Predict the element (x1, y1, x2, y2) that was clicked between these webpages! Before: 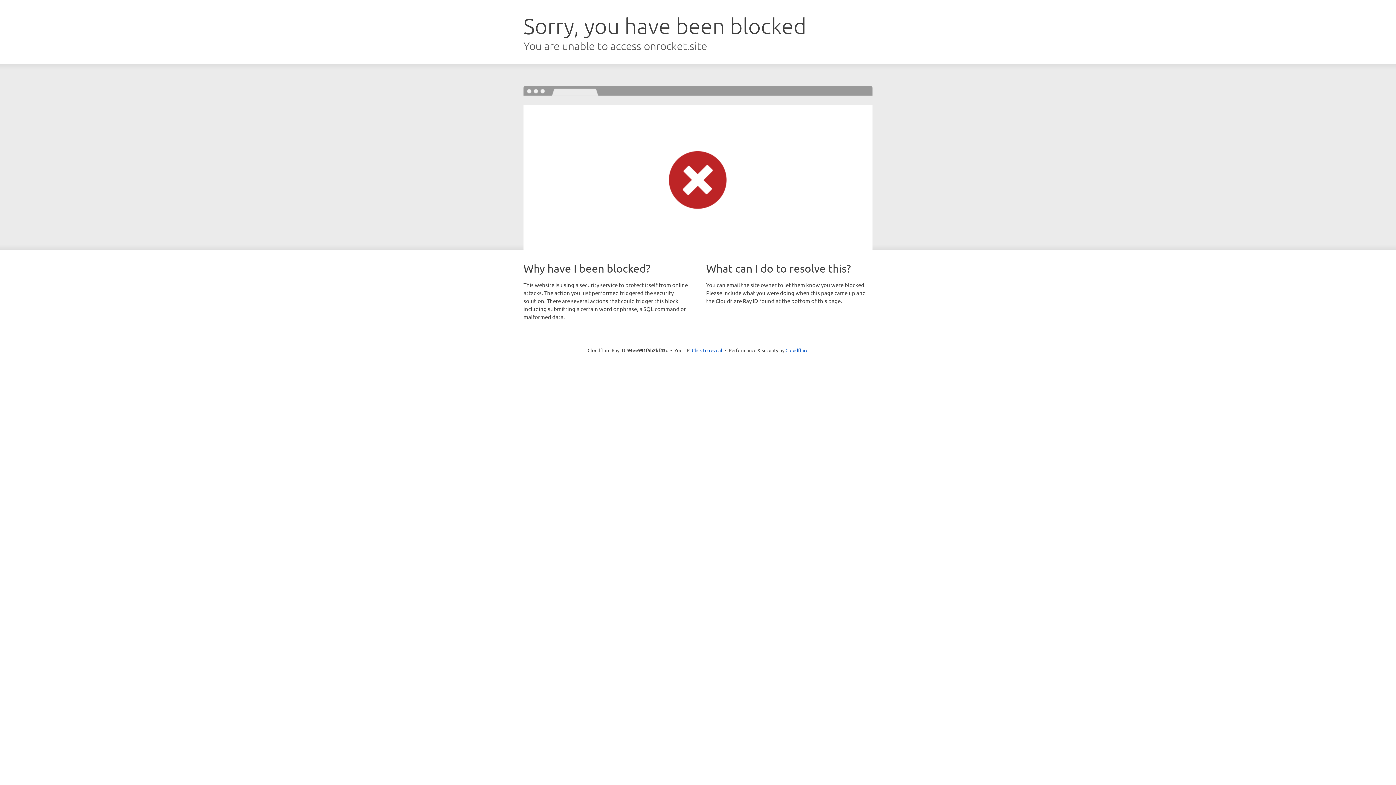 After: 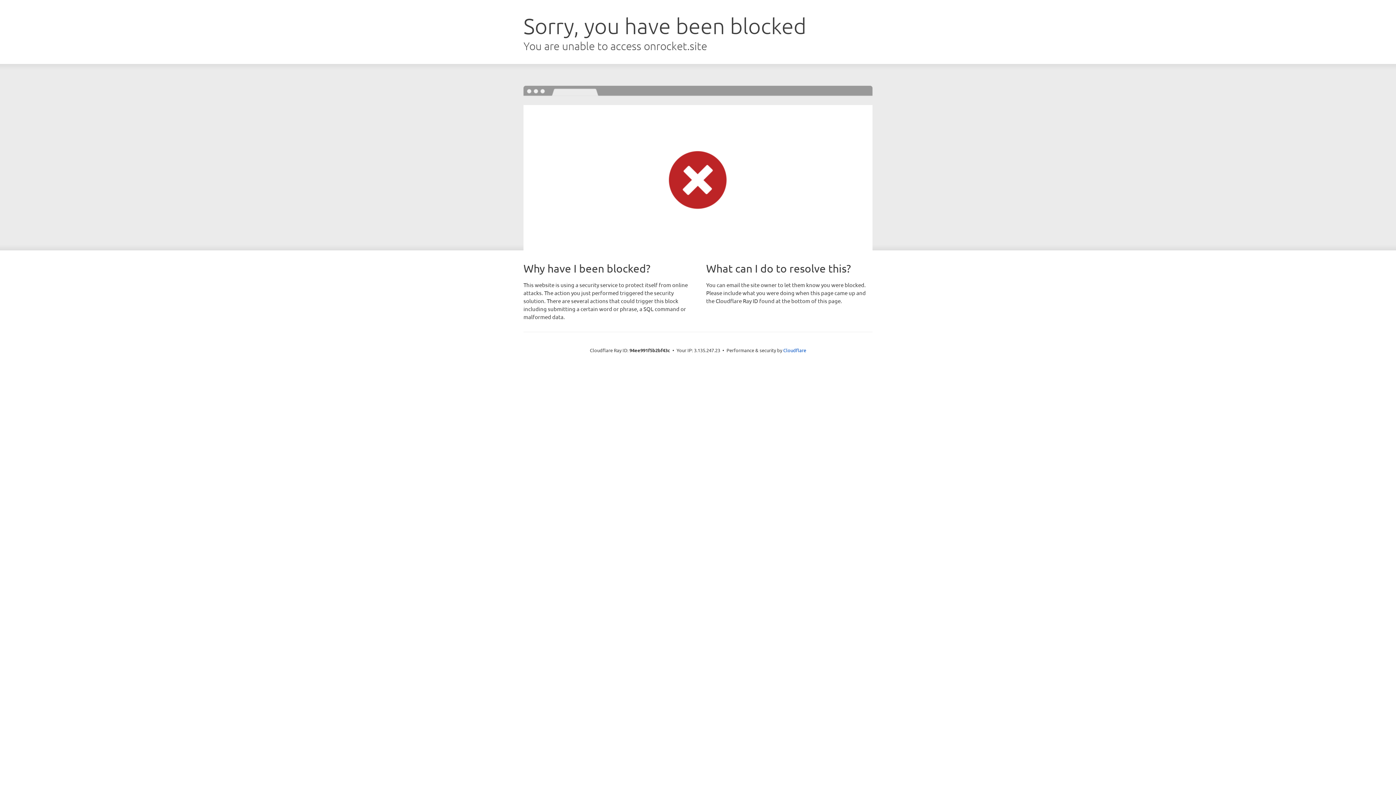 Action: bbox: (692, 346, 722, 353) label: Click to reveal